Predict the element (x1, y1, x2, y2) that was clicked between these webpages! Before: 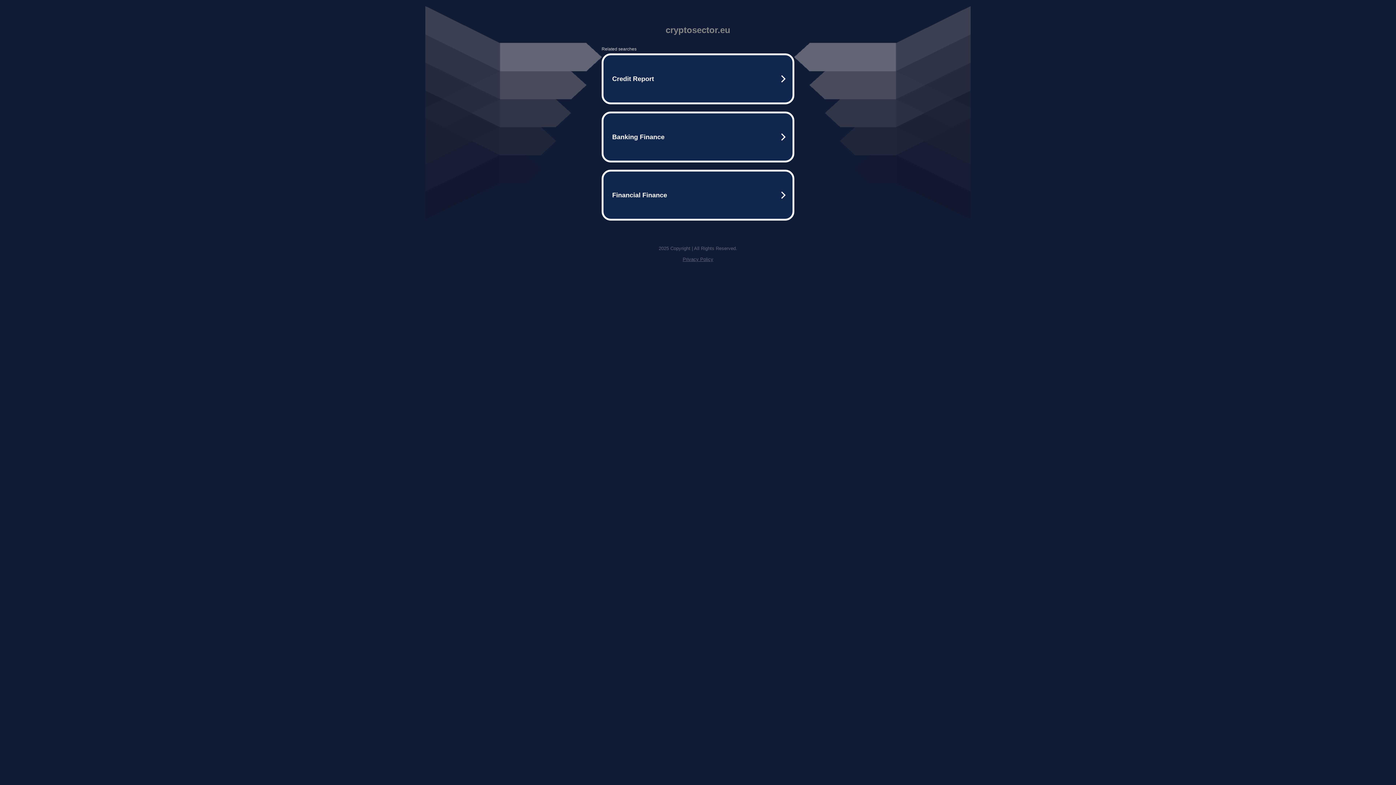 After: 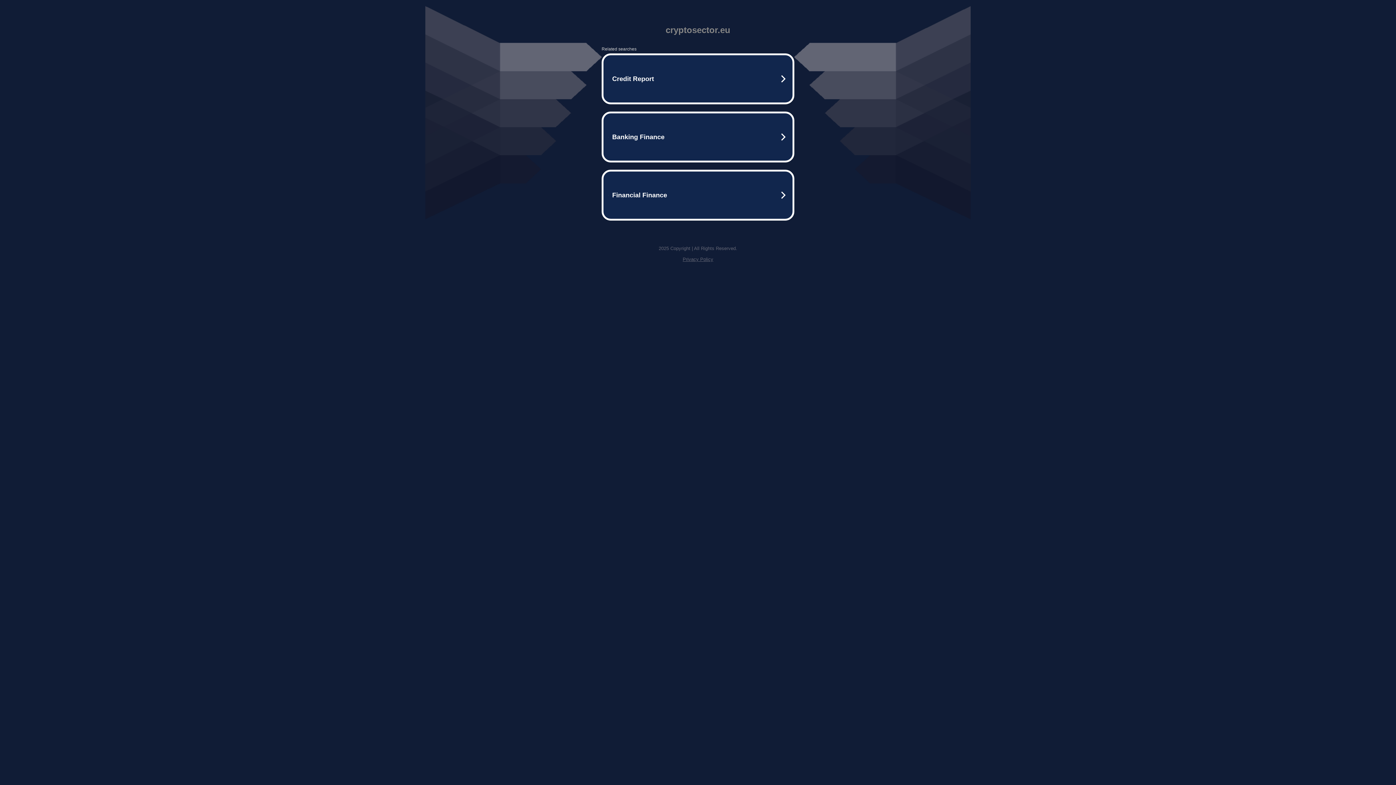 Action: bbox: (682, 256, 713, 262) label: Privacy Policy